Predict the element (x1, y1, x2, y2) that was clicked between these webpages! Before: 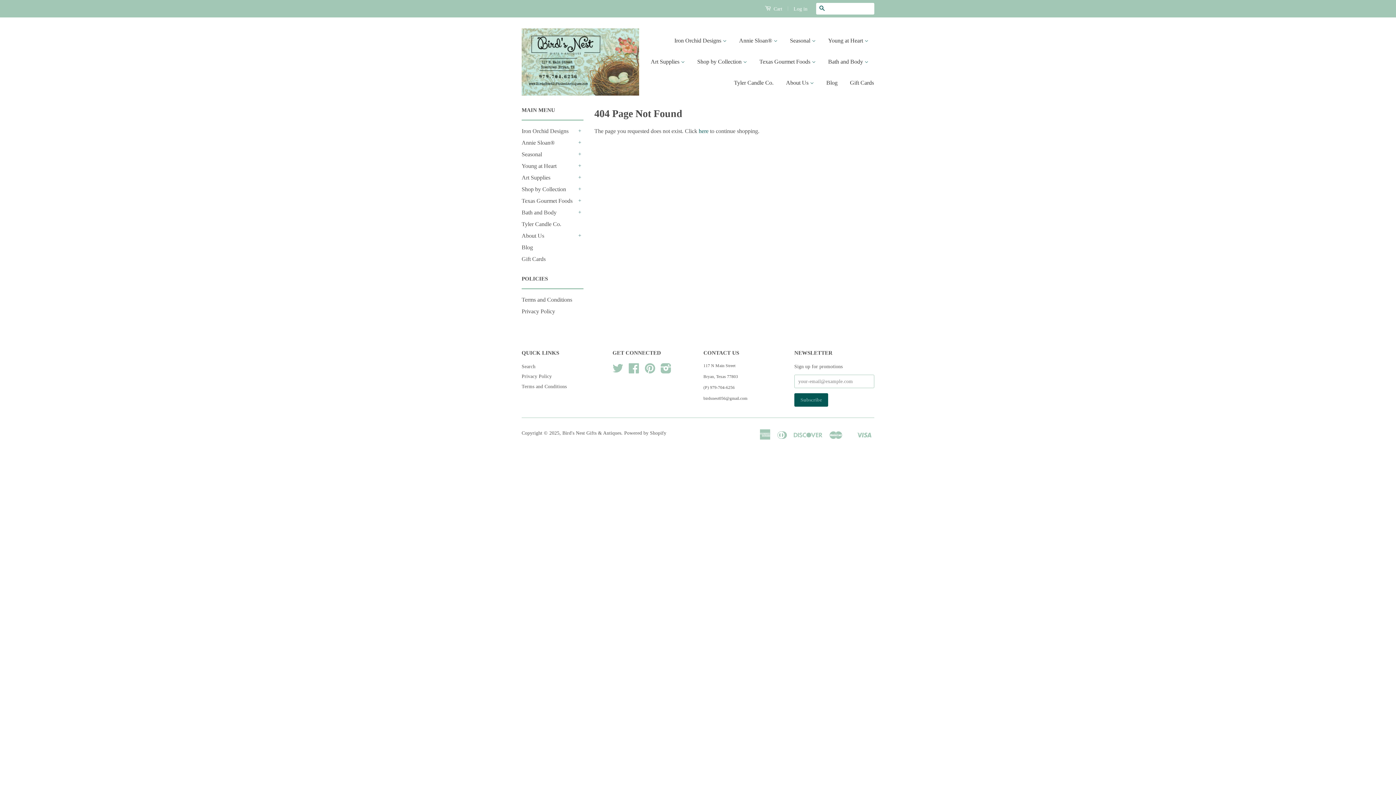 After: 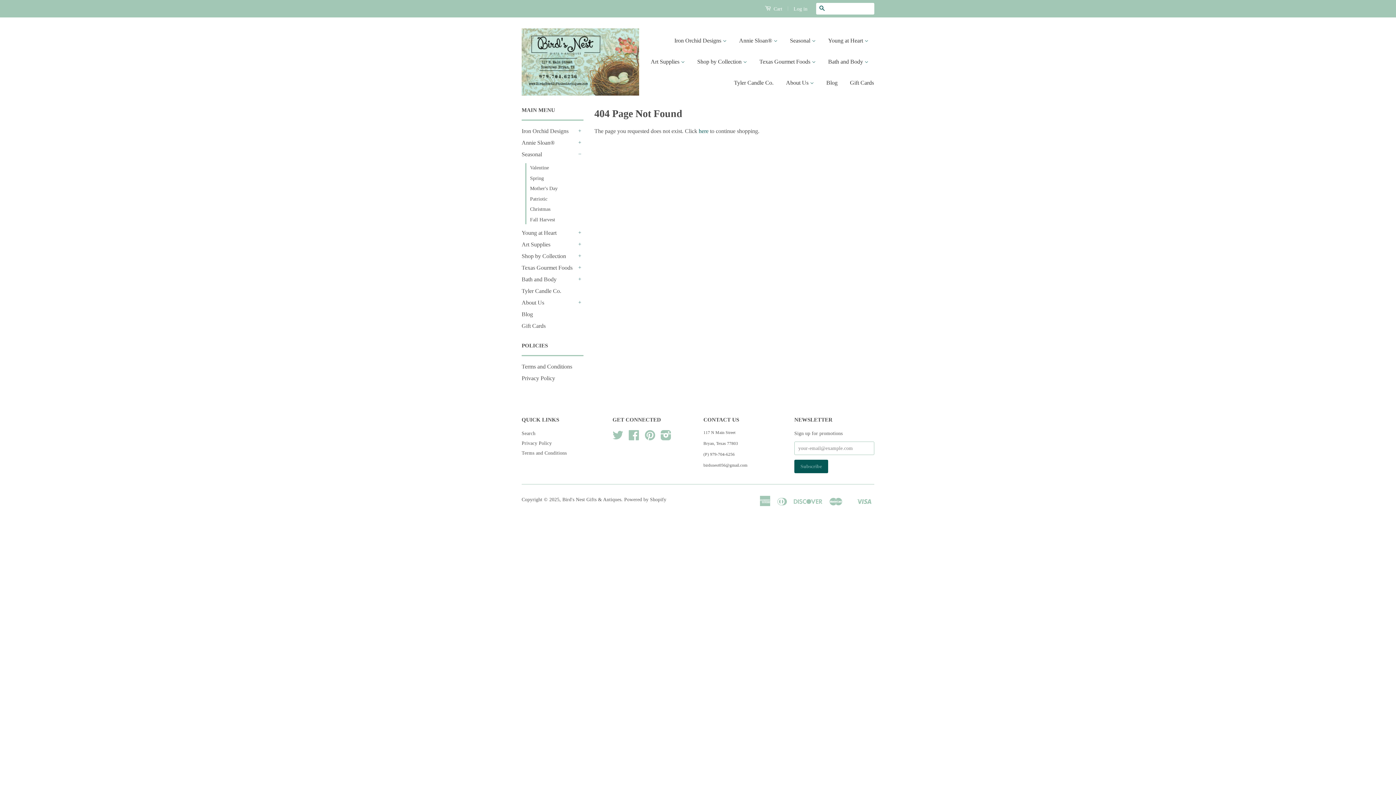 Action: bbox: (576, 150, 583, 158) label: +